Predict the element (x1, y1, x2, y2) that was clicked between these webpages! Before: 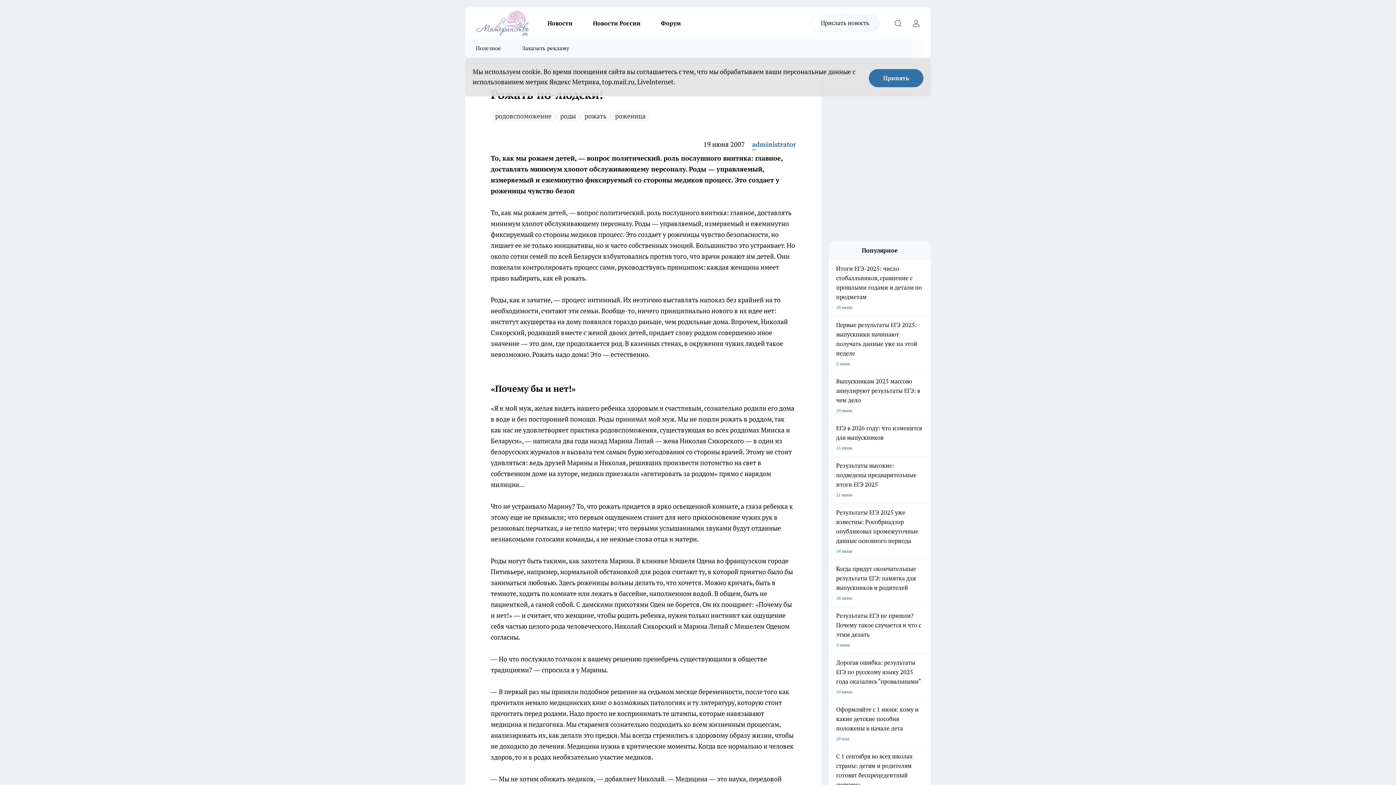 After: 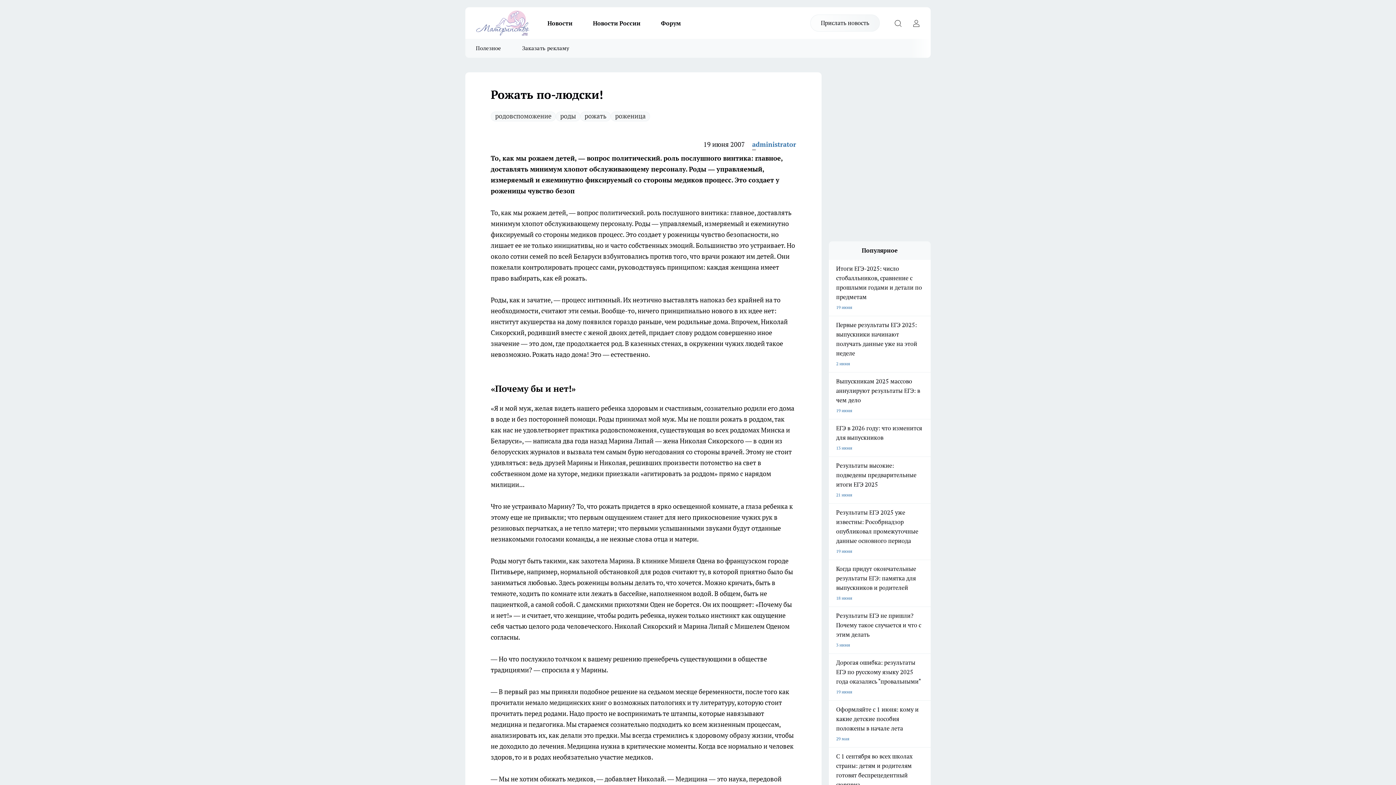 Action: label: Принять bbox: (869, 69, 923, 87)